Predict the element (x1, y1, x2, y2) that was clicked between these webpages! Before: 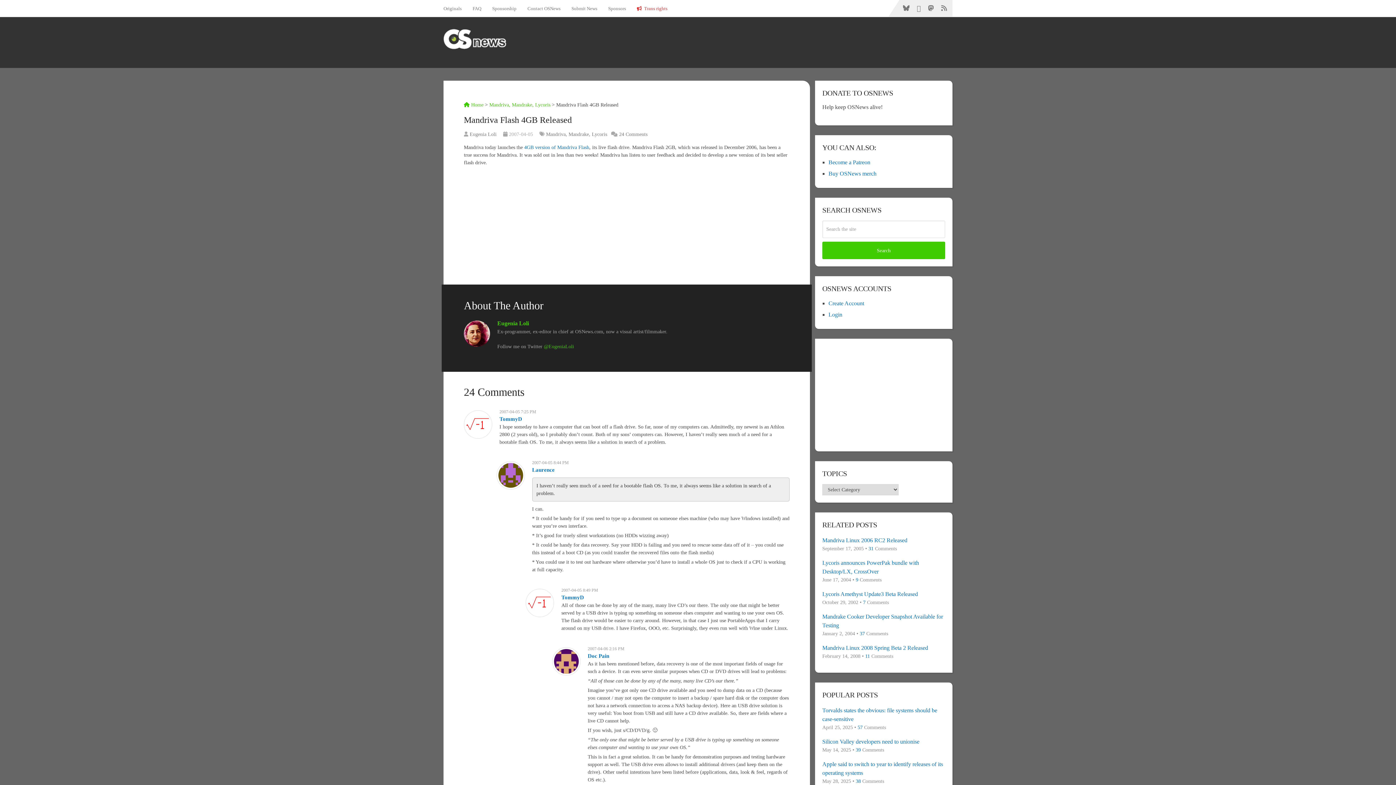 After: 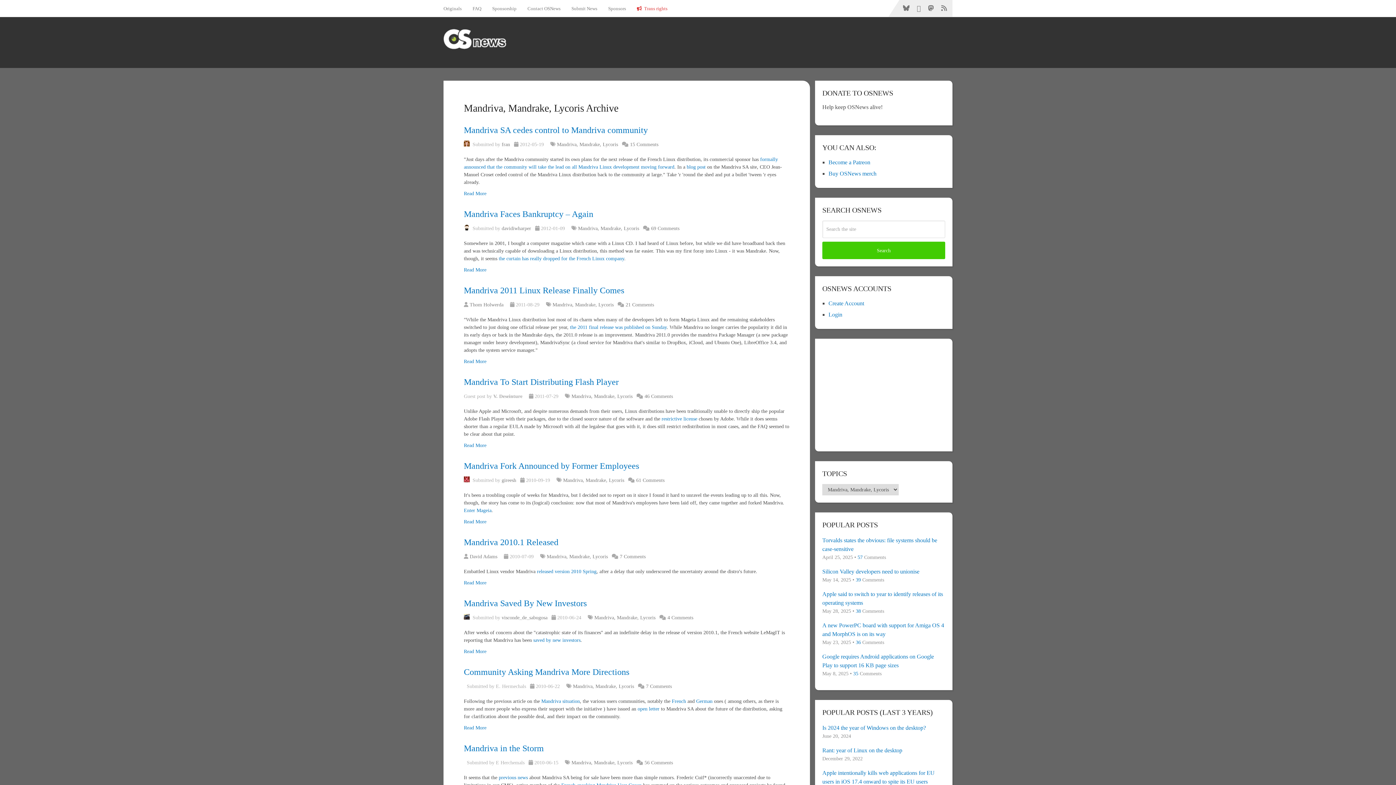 Action: label: Mandriva, Mandrake, Lycoris bbox: (489, 102, 550, 107)